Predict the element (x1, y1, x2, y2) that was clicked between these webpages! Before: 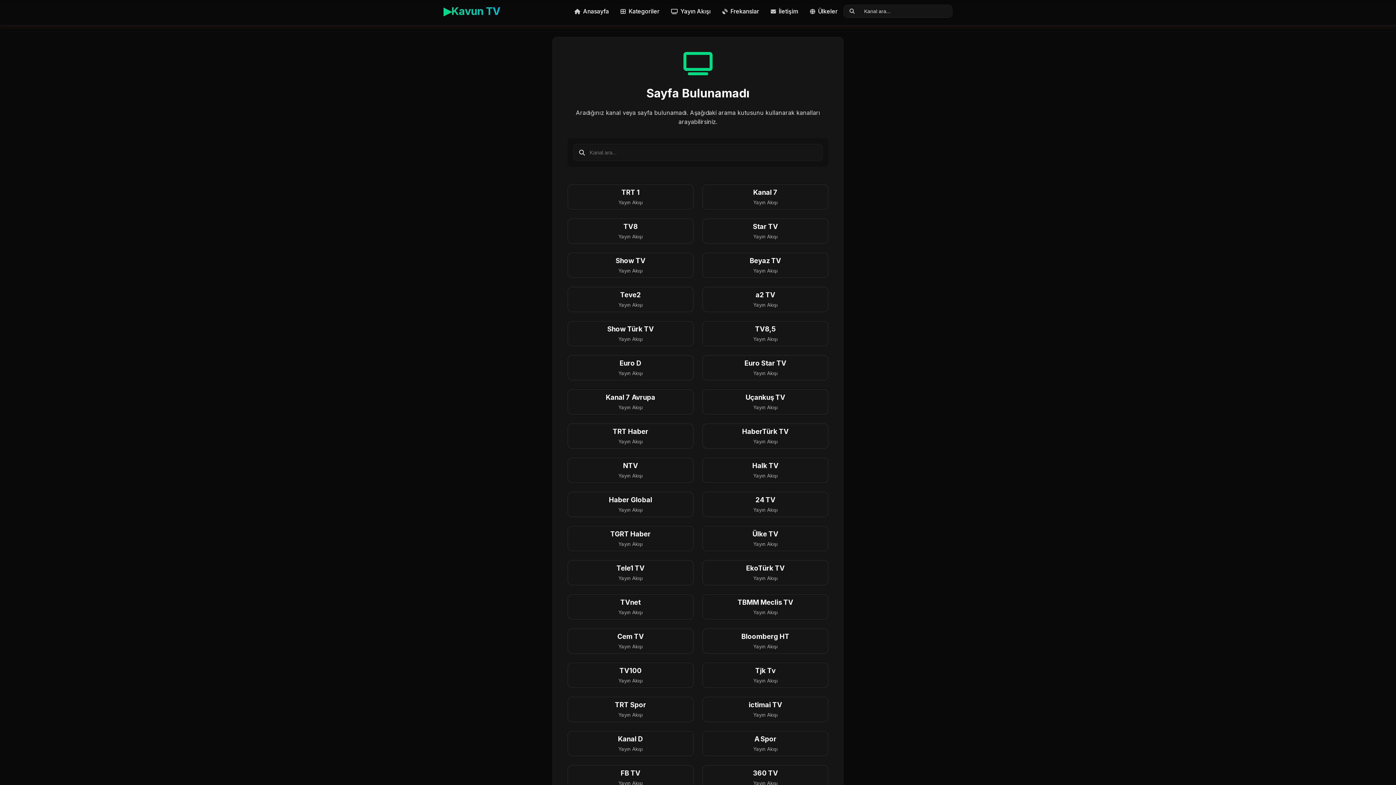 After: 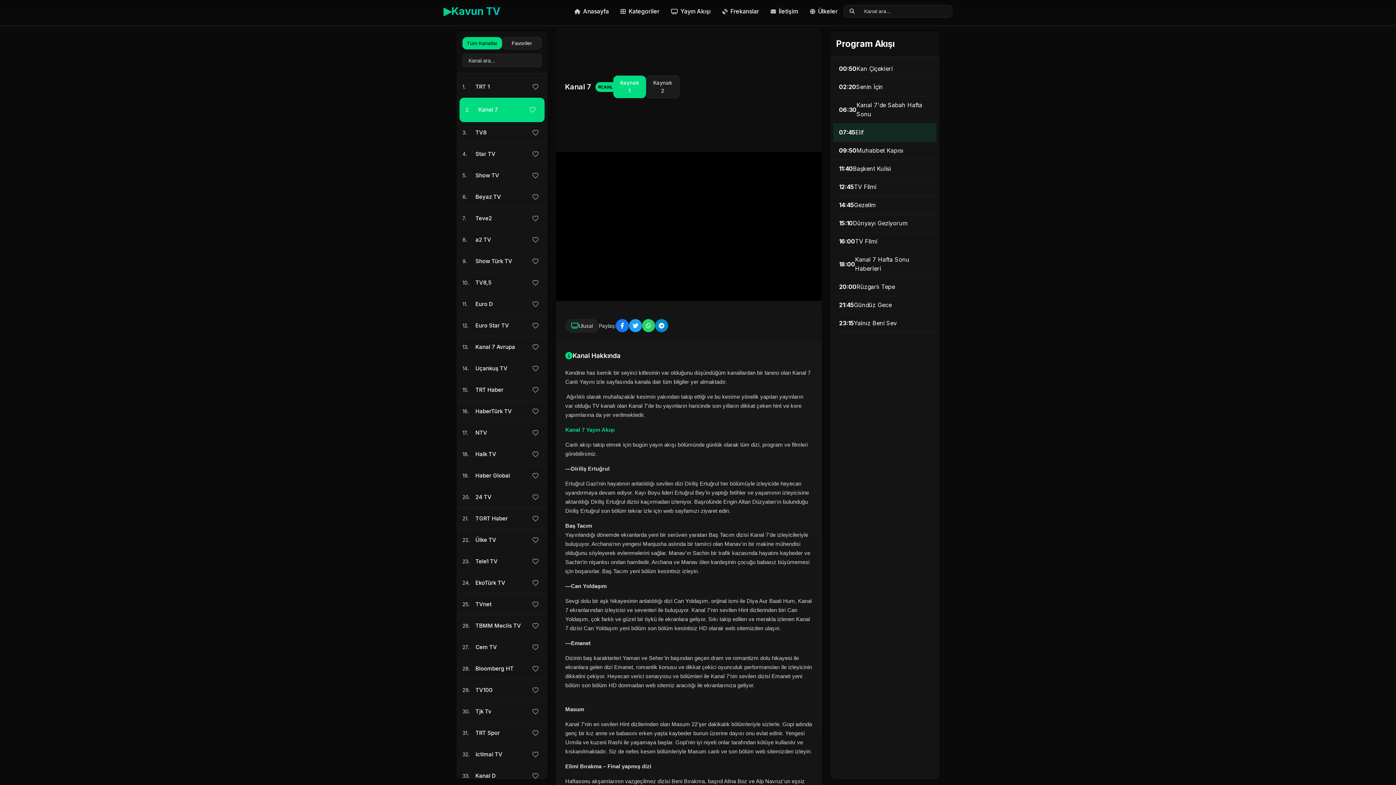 Action: bbox: (702, 184, 828, 209)